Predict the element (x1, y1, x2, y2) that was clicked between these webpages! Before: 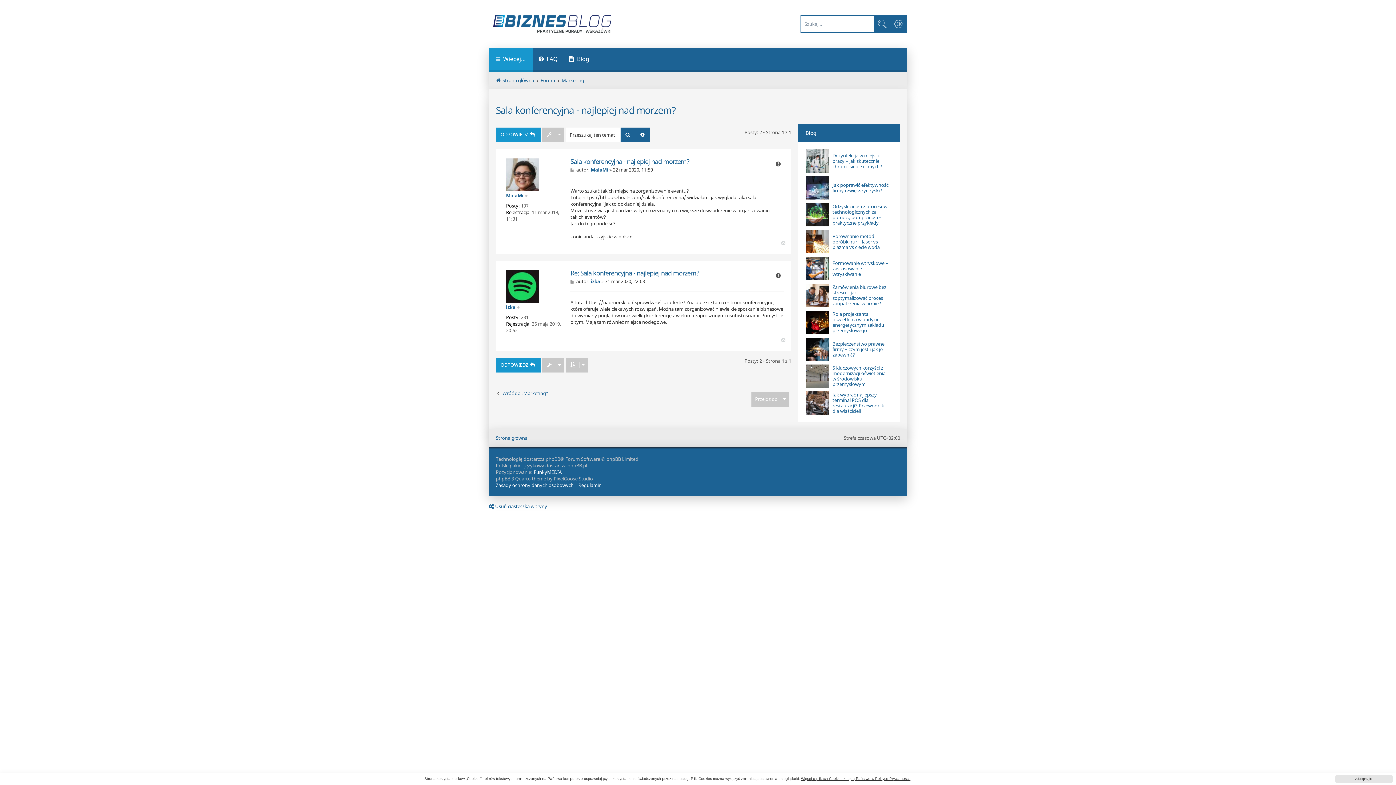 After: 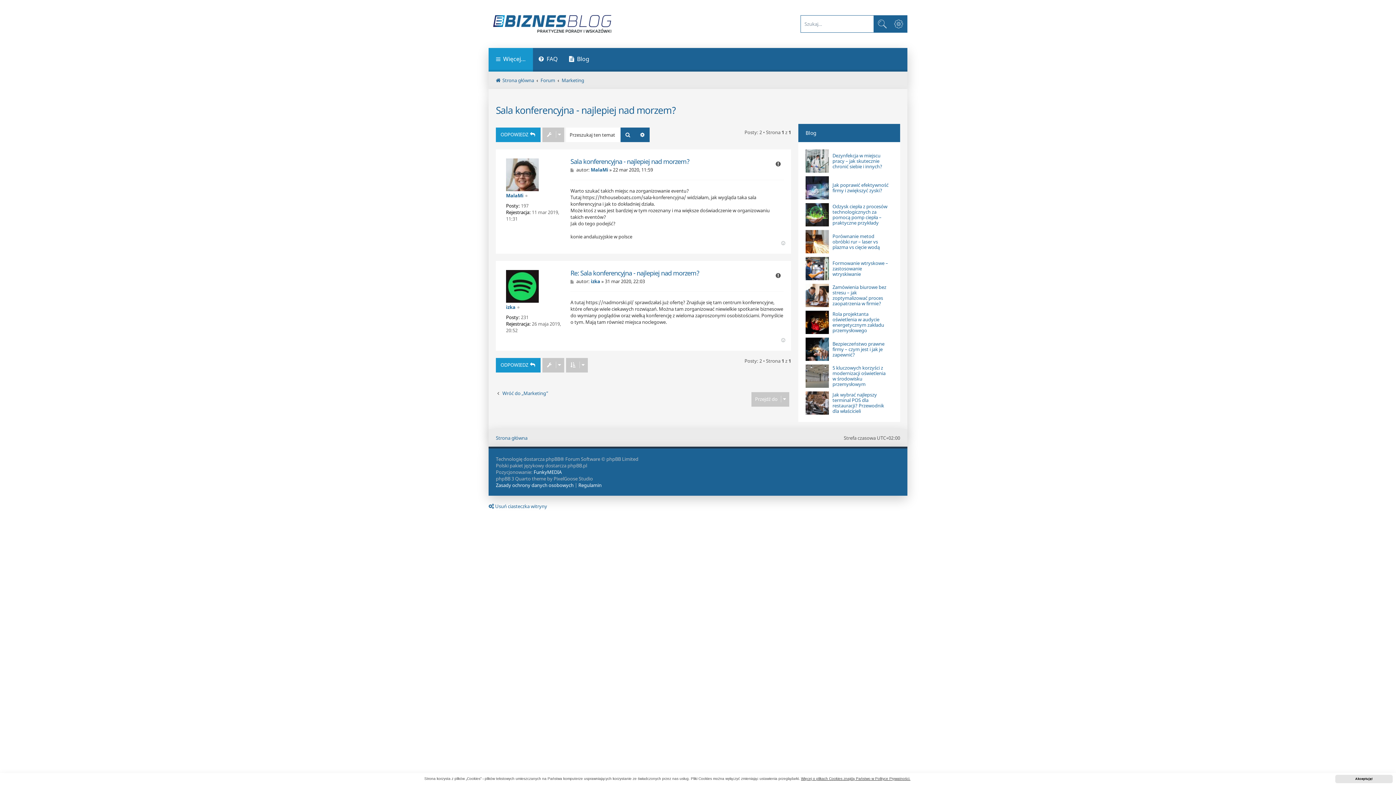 Action: label: Sala konferencyjna - najlepiej nad morzem? bbox: (496, 103, 676, 116)